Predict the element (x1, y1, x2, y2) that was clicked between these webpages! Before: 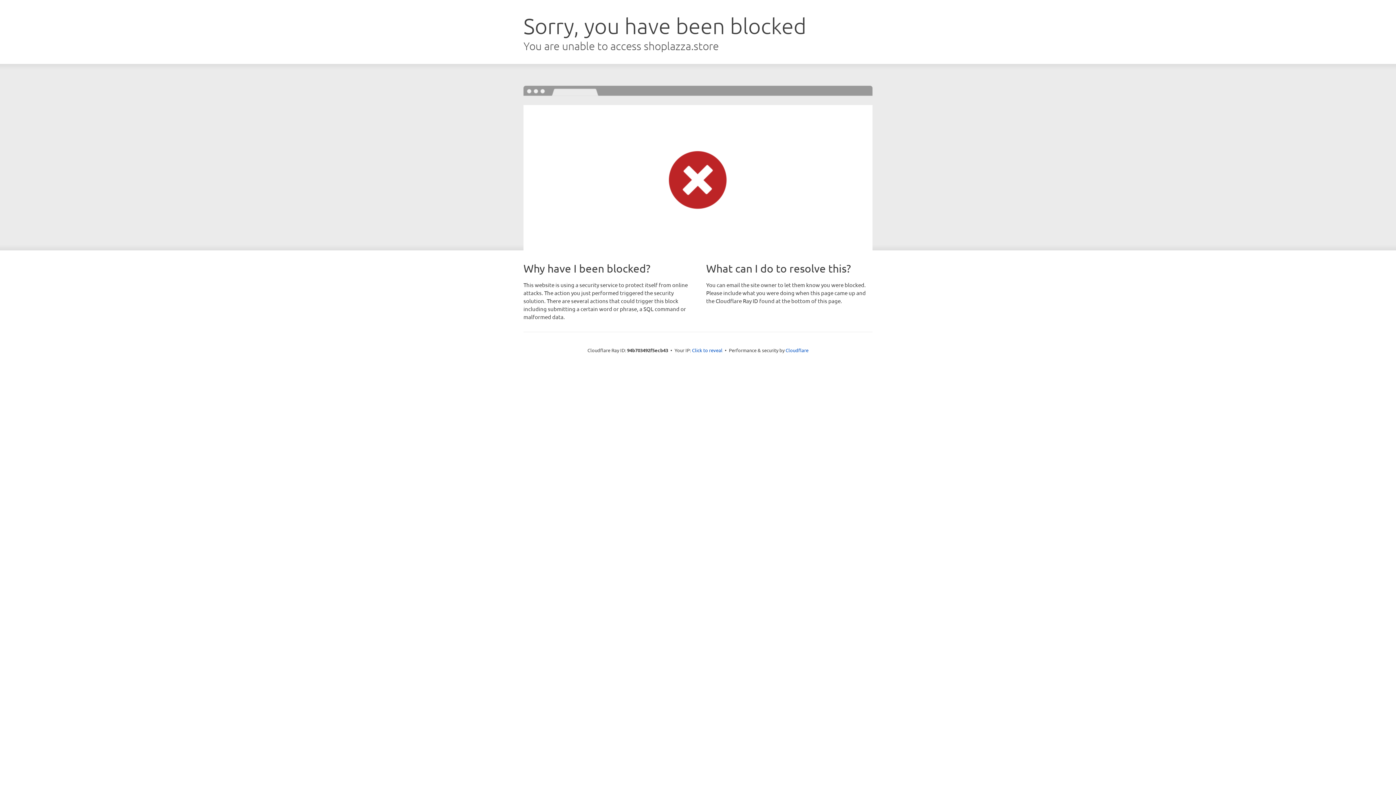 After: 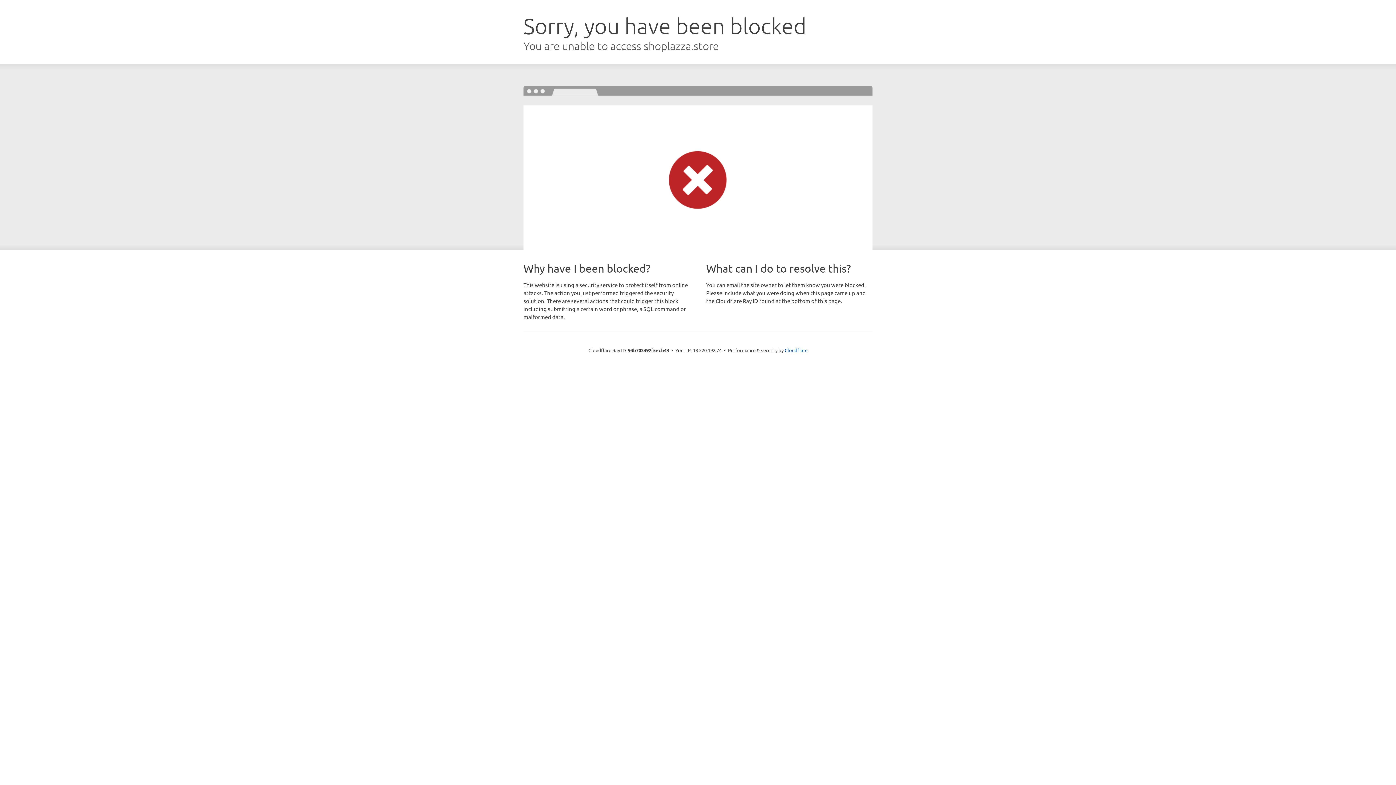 Action: label: Click to reveal bbox: (692, 346, 722, 353)